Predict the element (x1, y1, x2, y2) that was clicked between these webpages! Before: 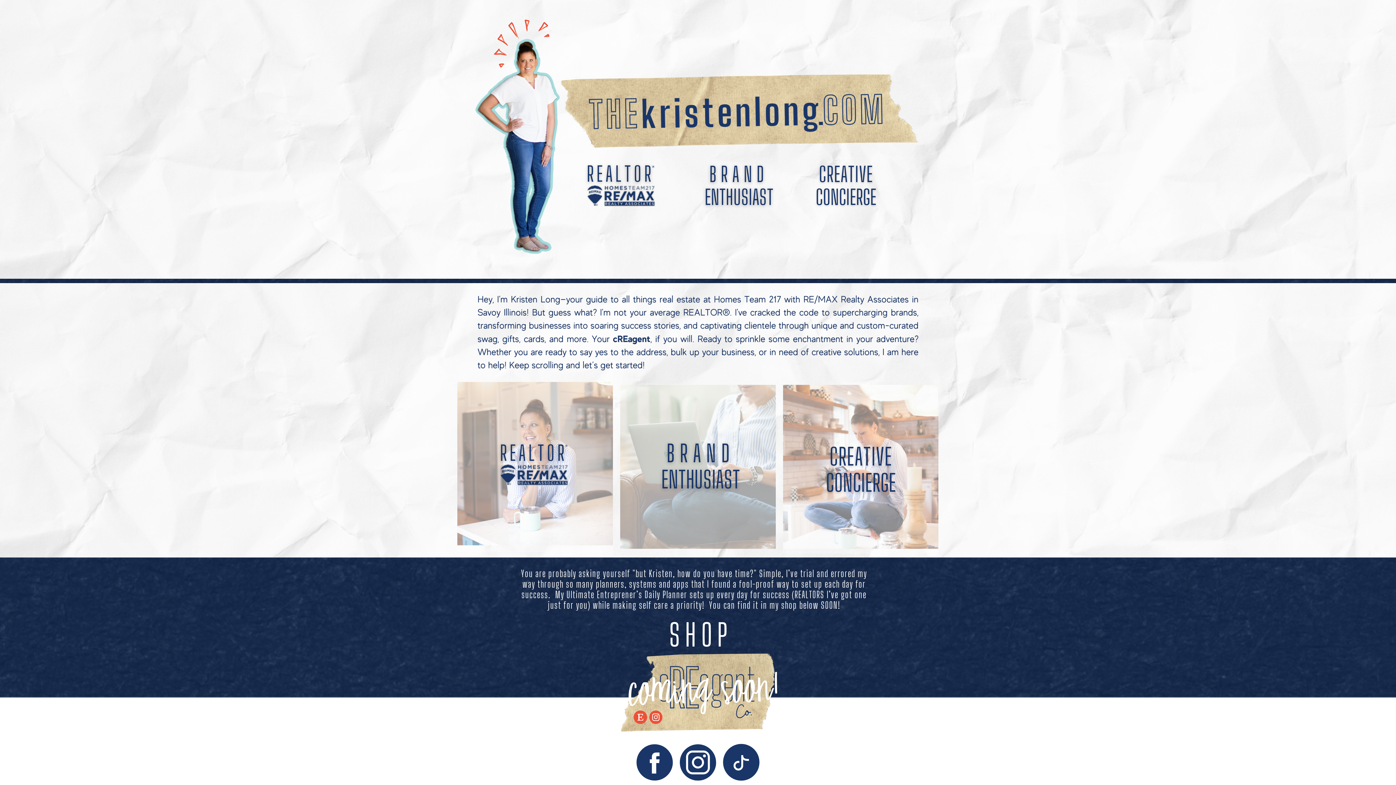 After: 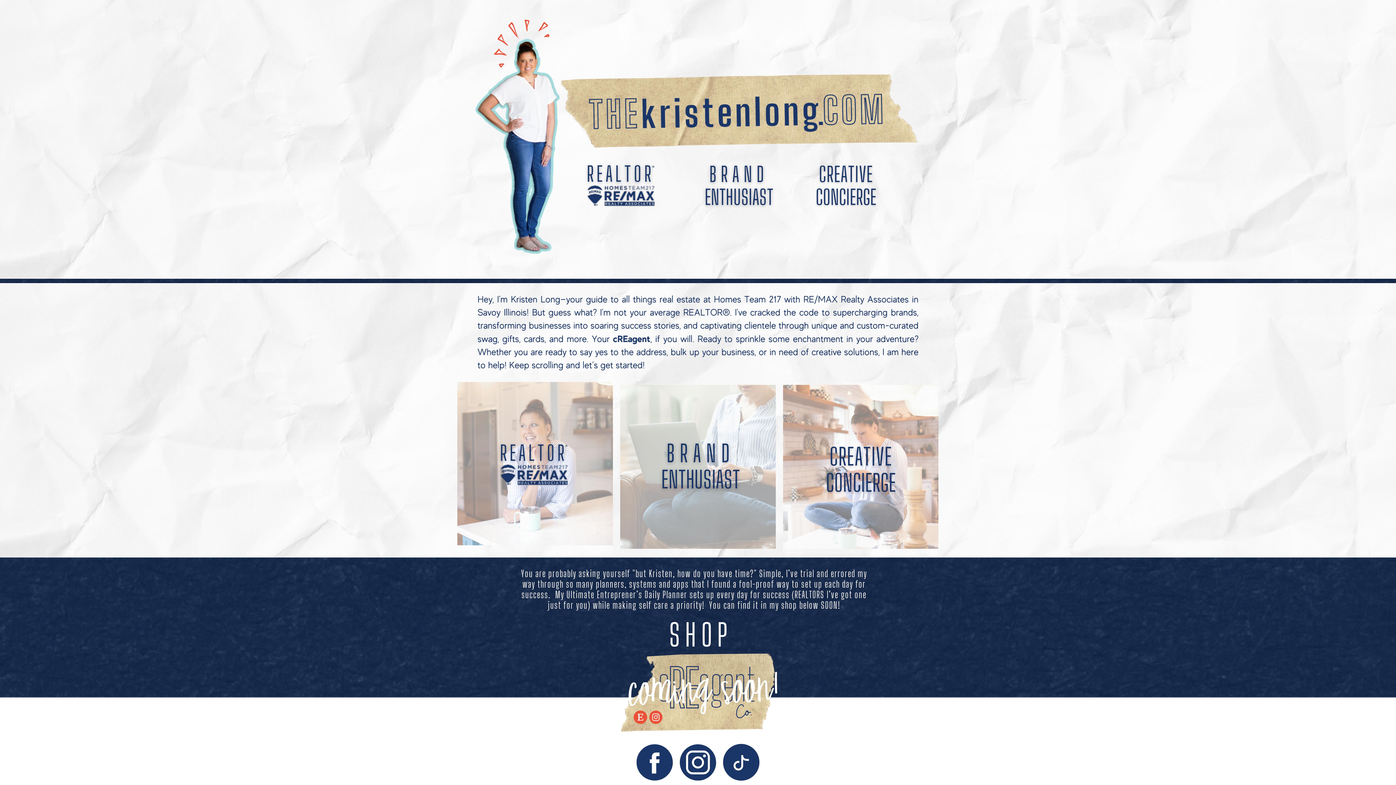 Action: bbox: (565, 444, 568, 451) label: ®